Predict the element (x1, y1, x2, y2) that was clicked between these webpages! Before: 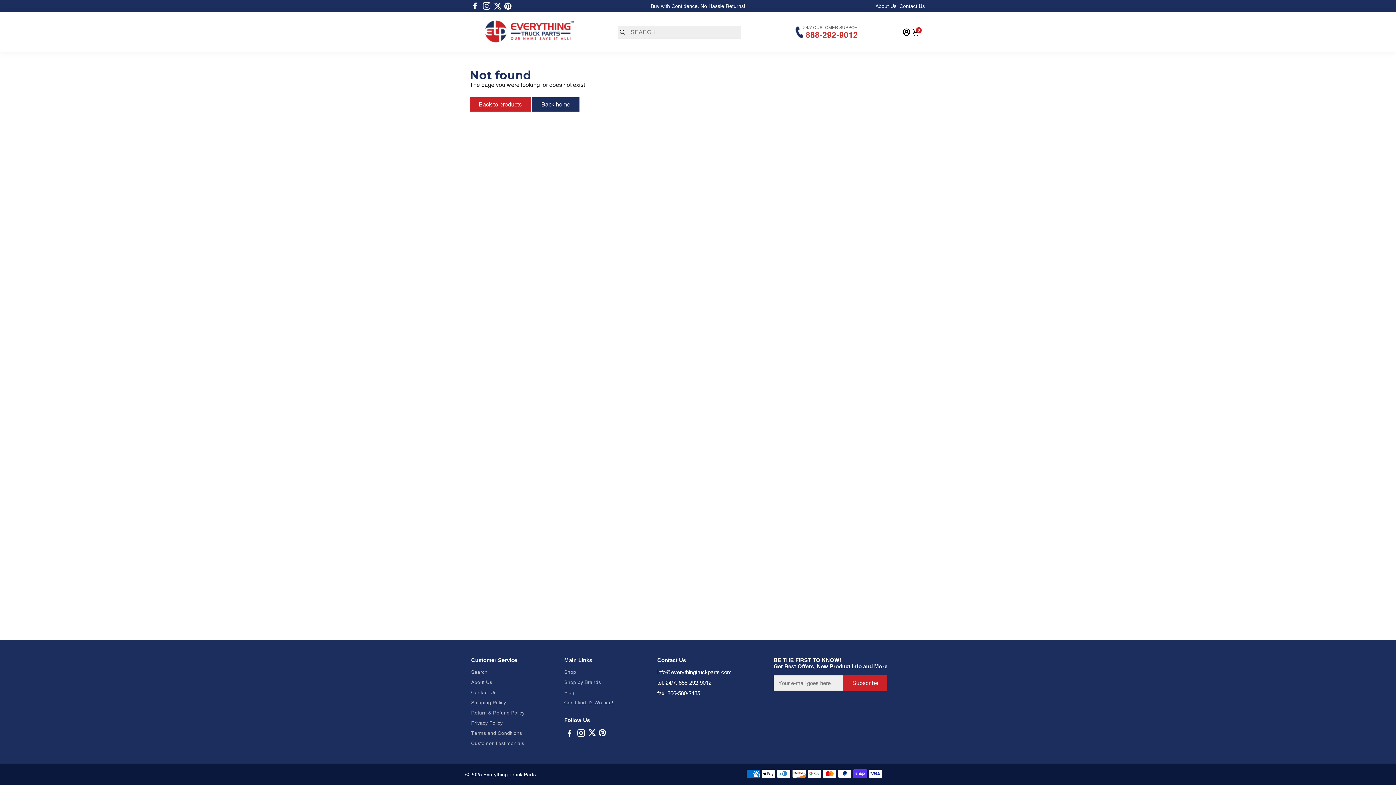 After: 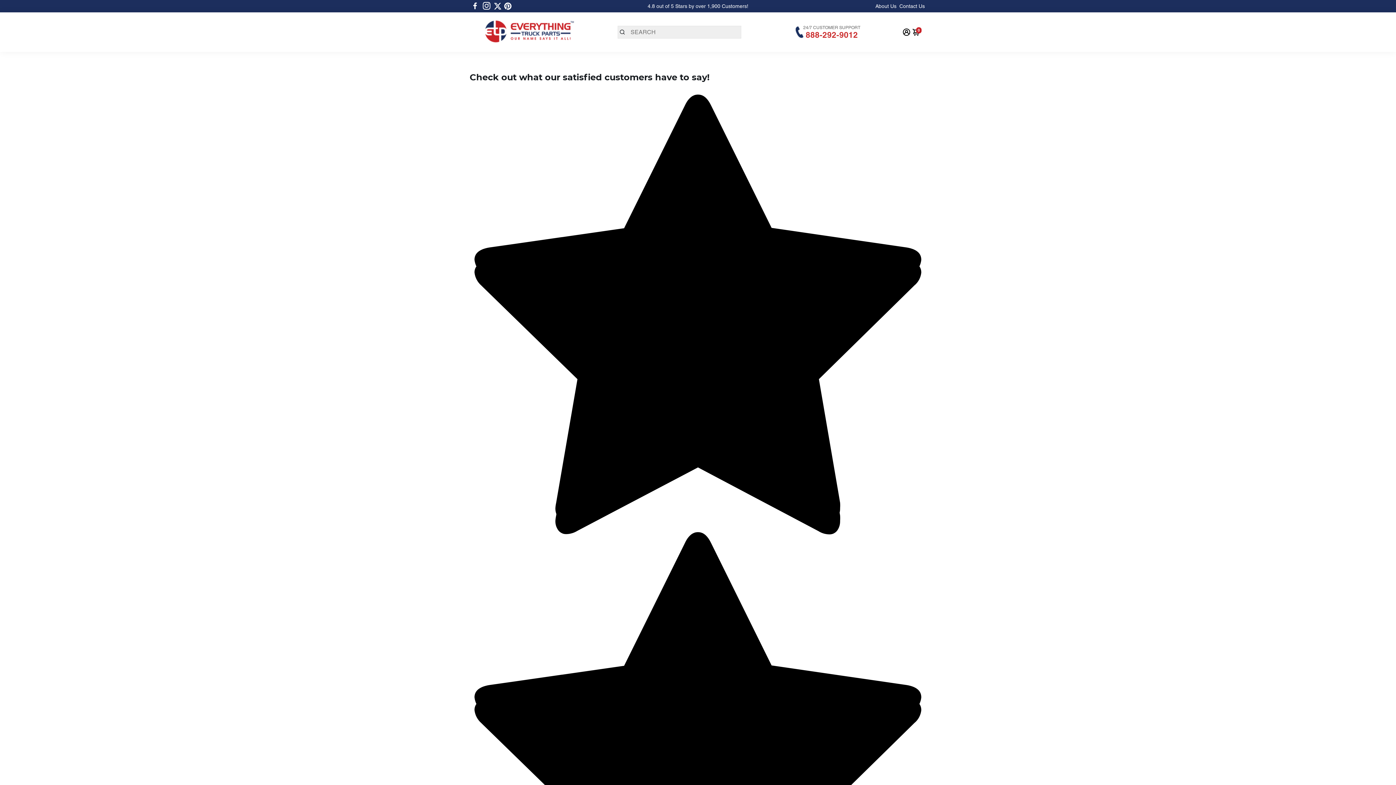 Action: bbox: (471, 740, 524, 746) label: Customer Testimonials